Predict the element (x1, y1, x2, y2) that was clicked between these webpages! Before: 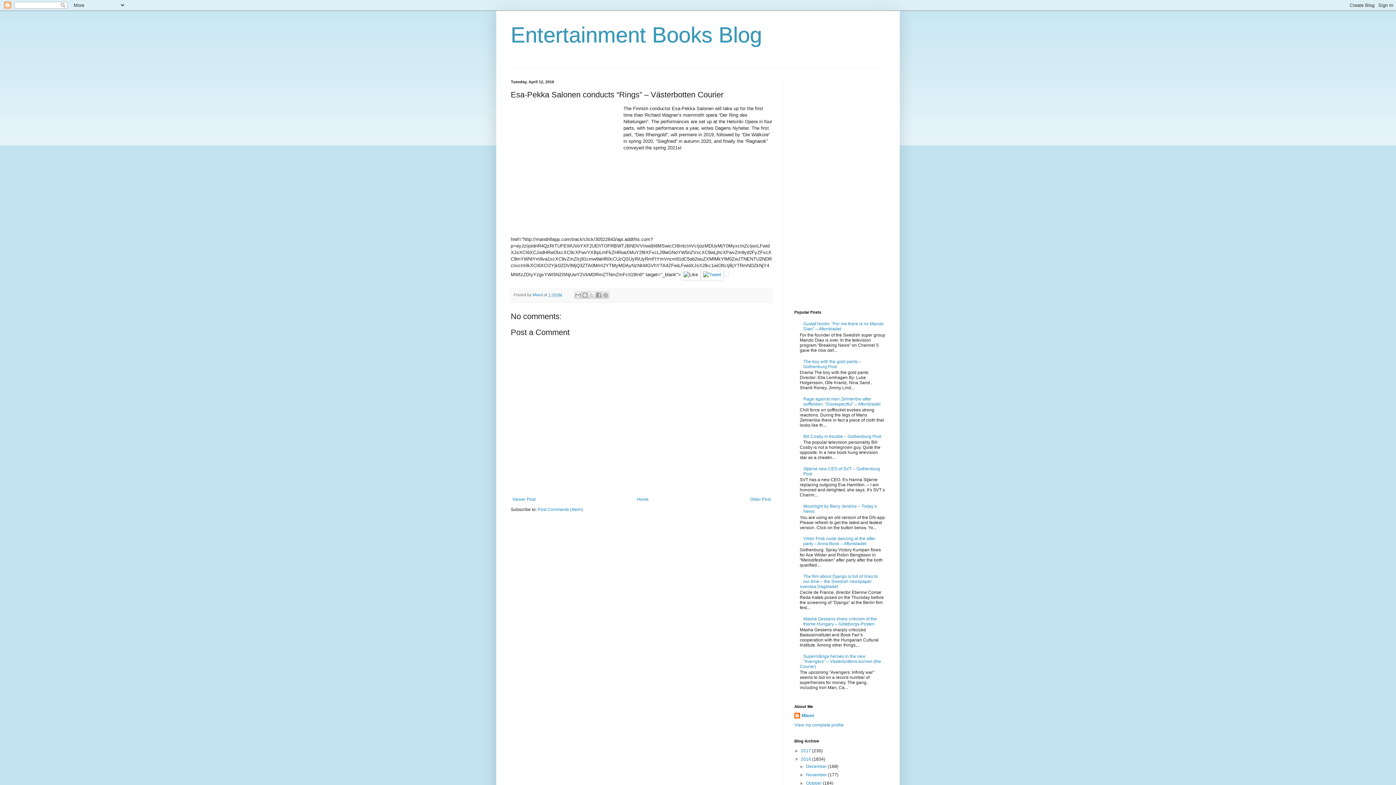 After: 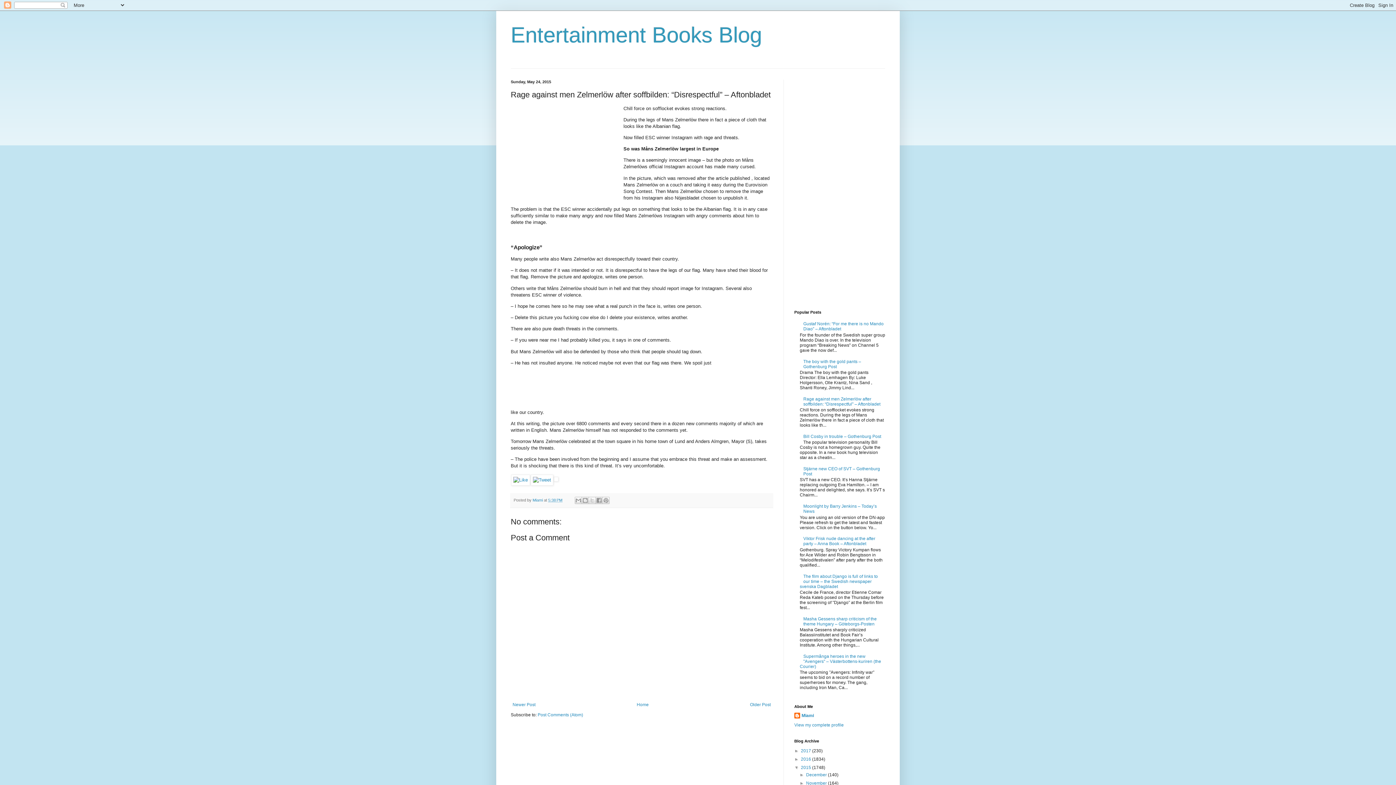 Action: label: Rage against men Zelmerlöw after soffbilden: “Disrespectful” – Aftonbladet bbox: (803, 396, 880, 406)